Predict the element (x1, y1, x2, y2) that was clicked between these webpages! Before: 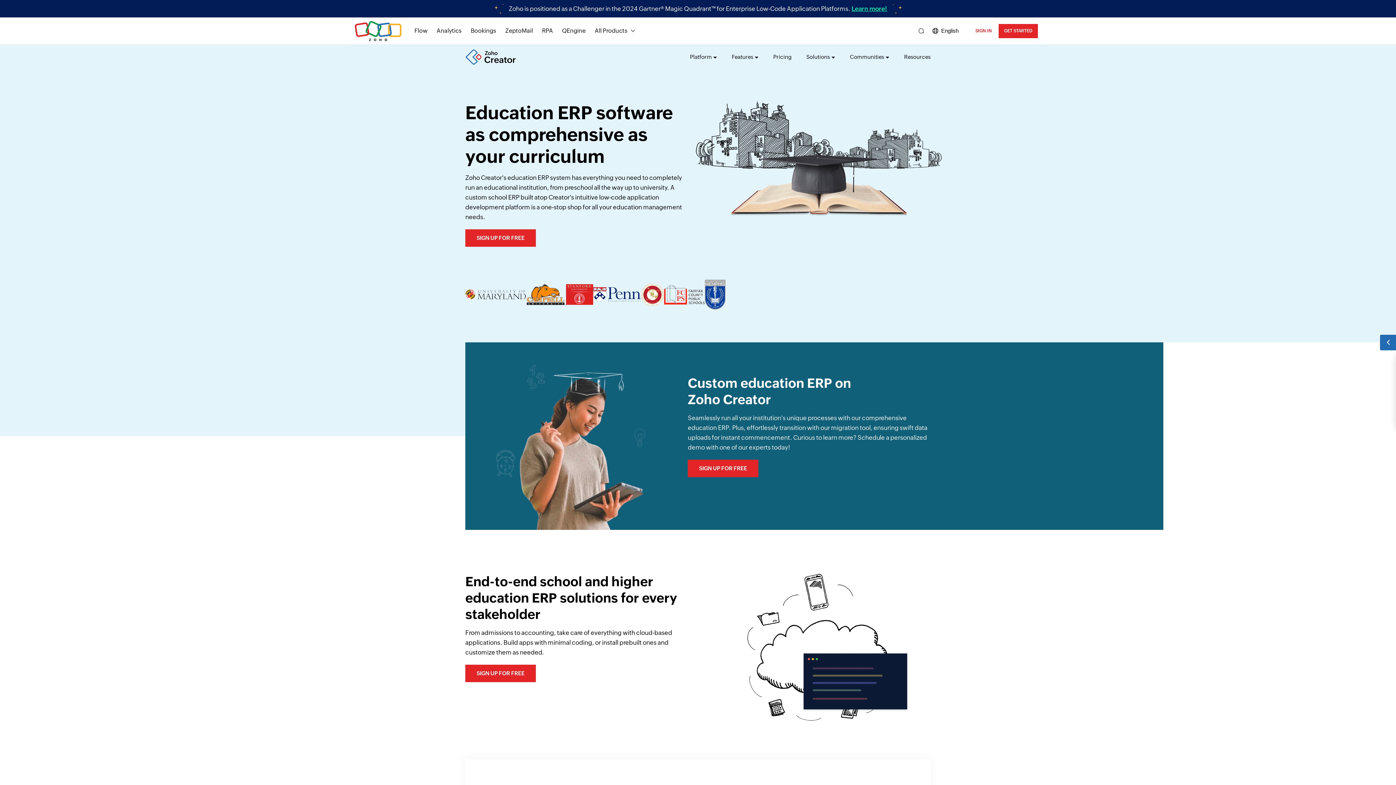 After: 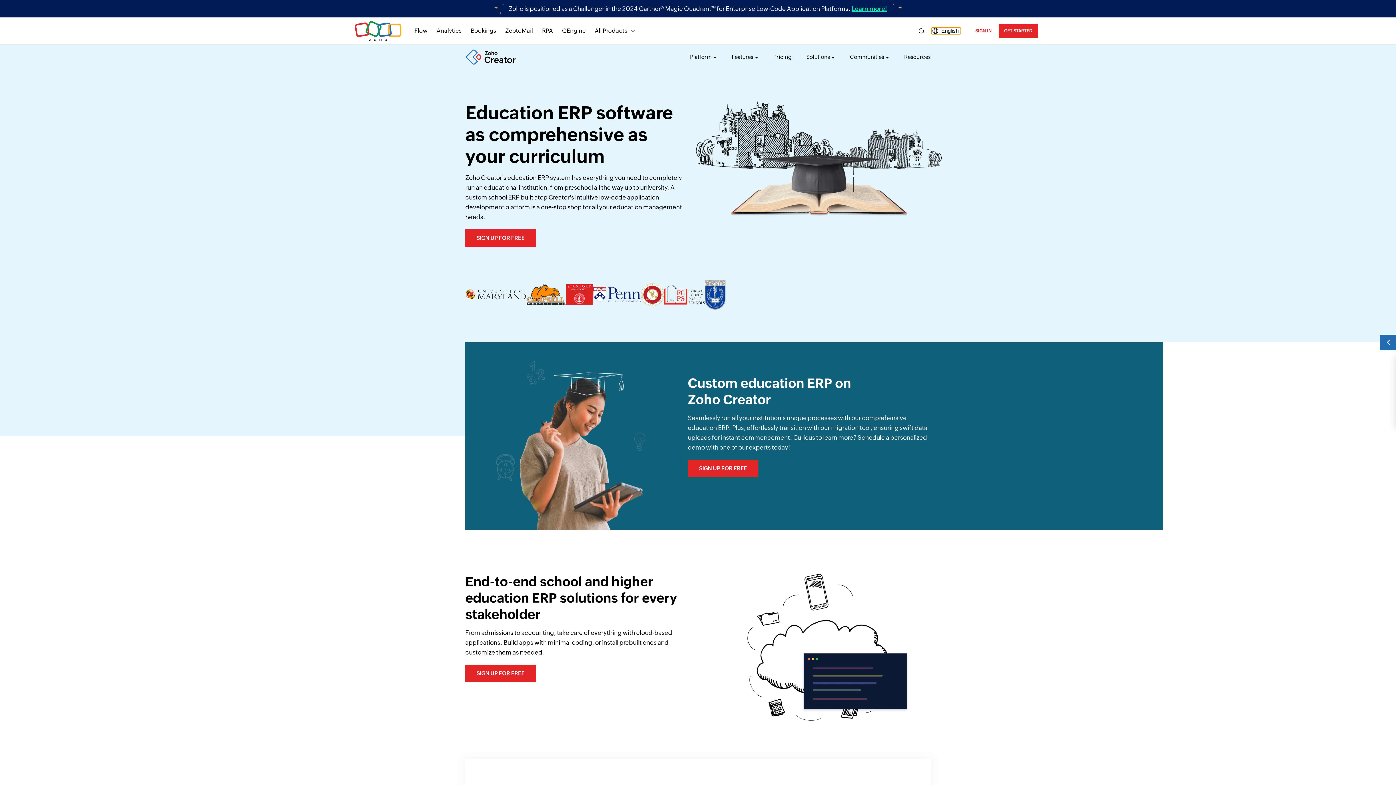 Action: label: English bbox: (931, 27, 961, 34)